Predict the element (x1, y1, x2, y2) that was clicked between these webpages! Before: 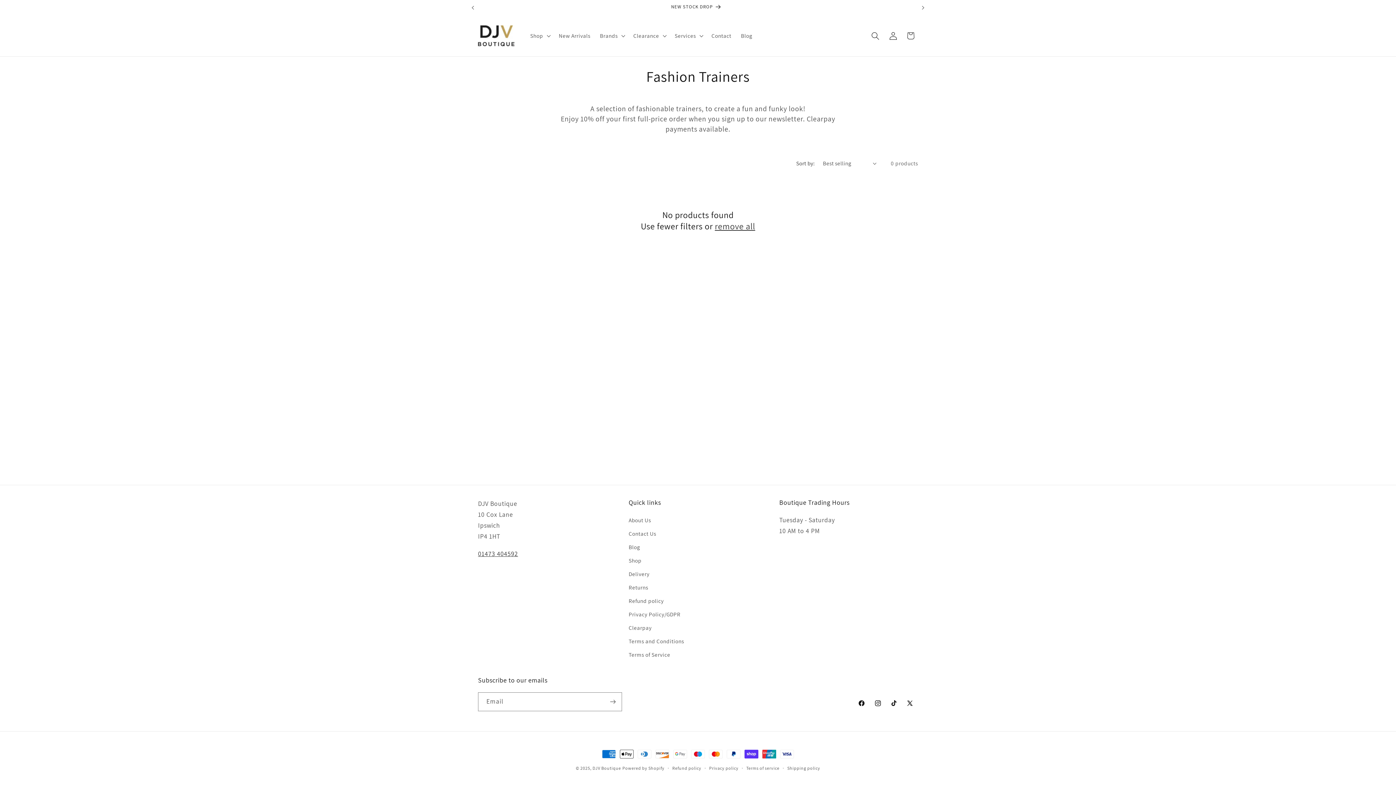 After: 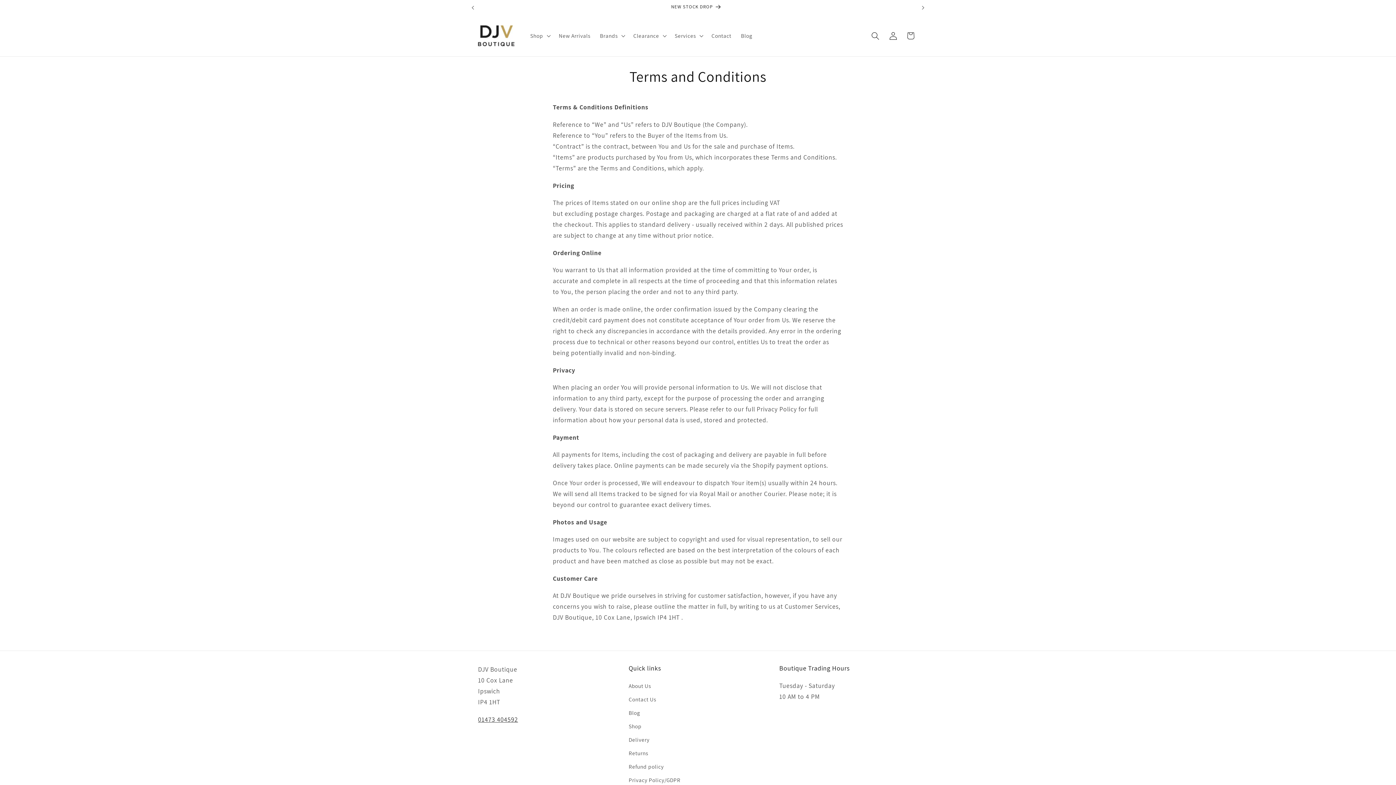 Action: label: Terms and Conditions bbox: (628, 634, 684, 648)